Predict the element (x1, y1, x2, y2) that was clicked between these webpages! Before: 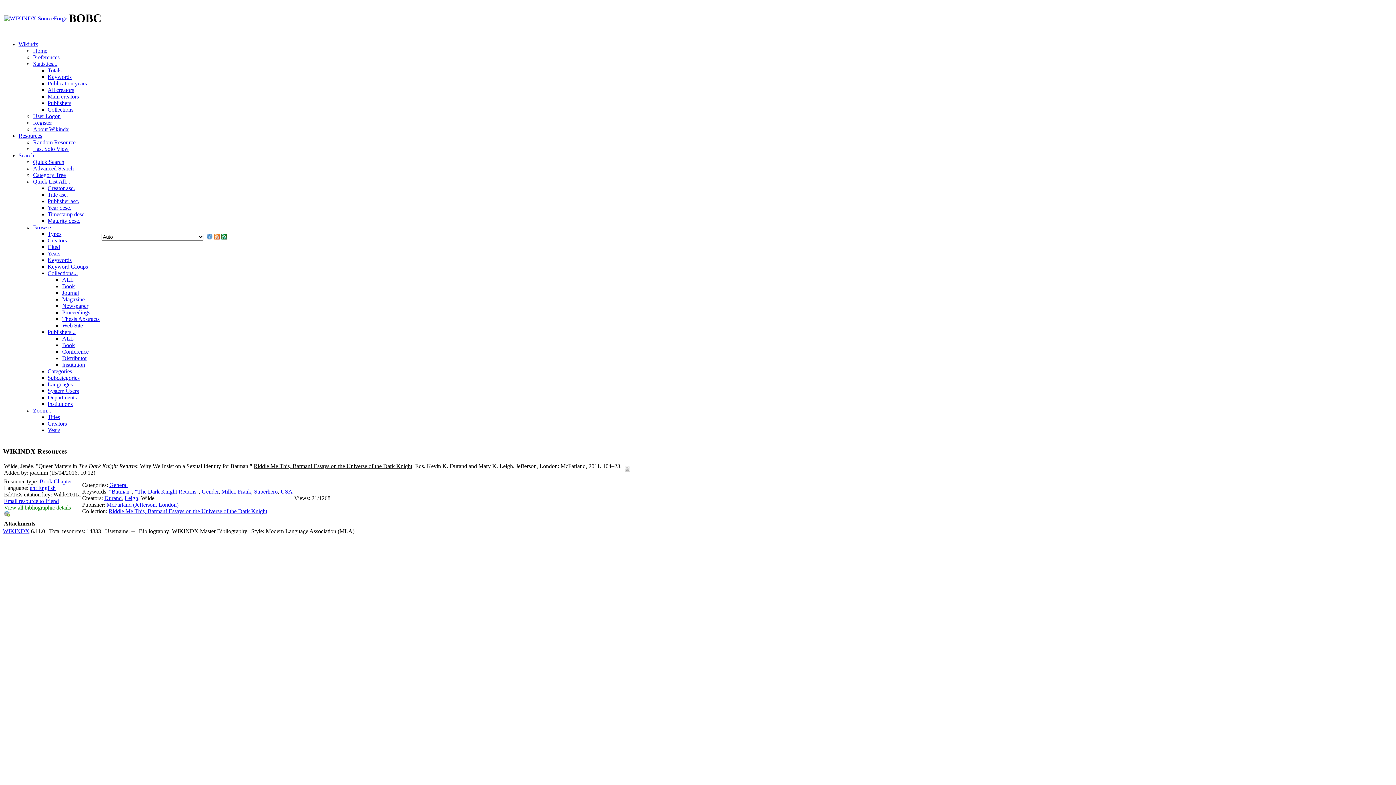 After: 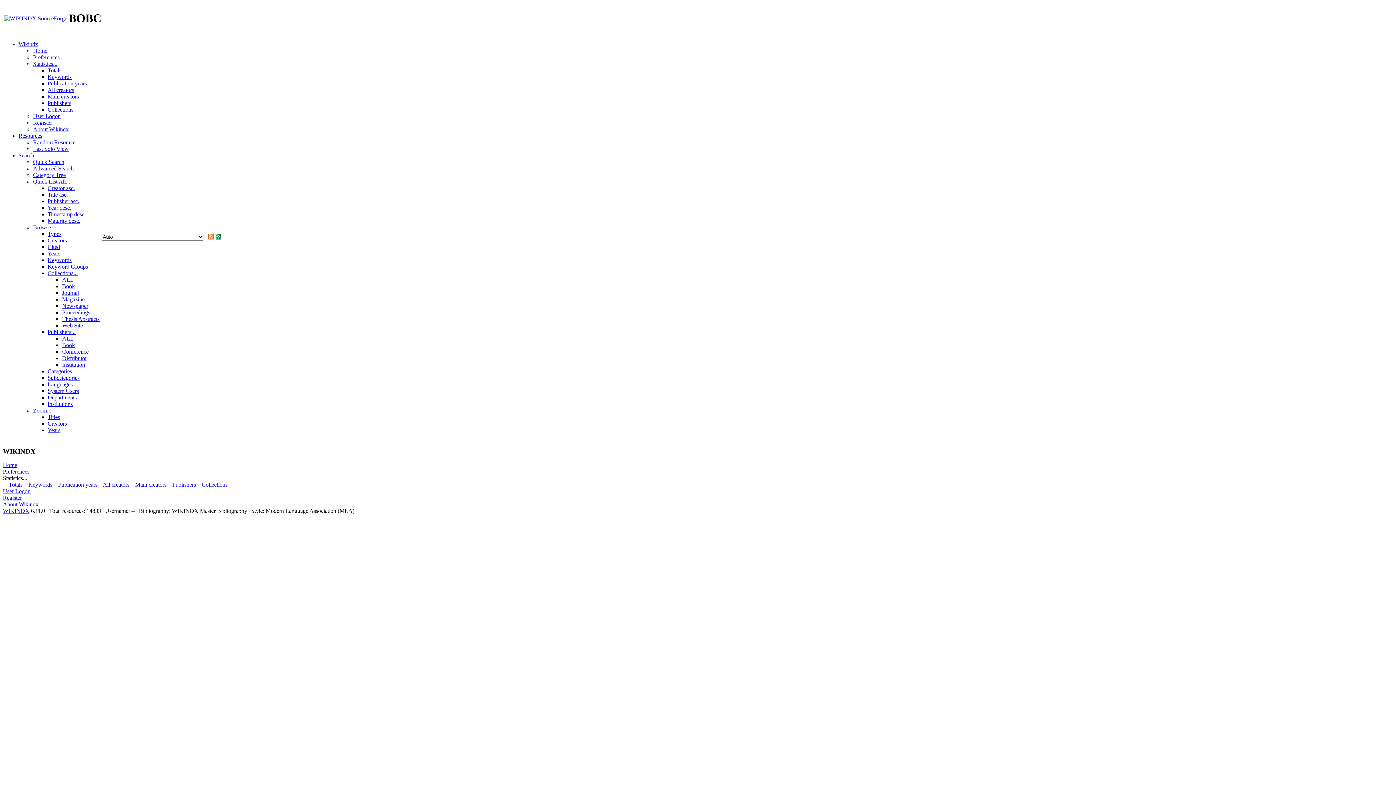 Action: bbox: (18, 41, 38, 47) label: Wikindx